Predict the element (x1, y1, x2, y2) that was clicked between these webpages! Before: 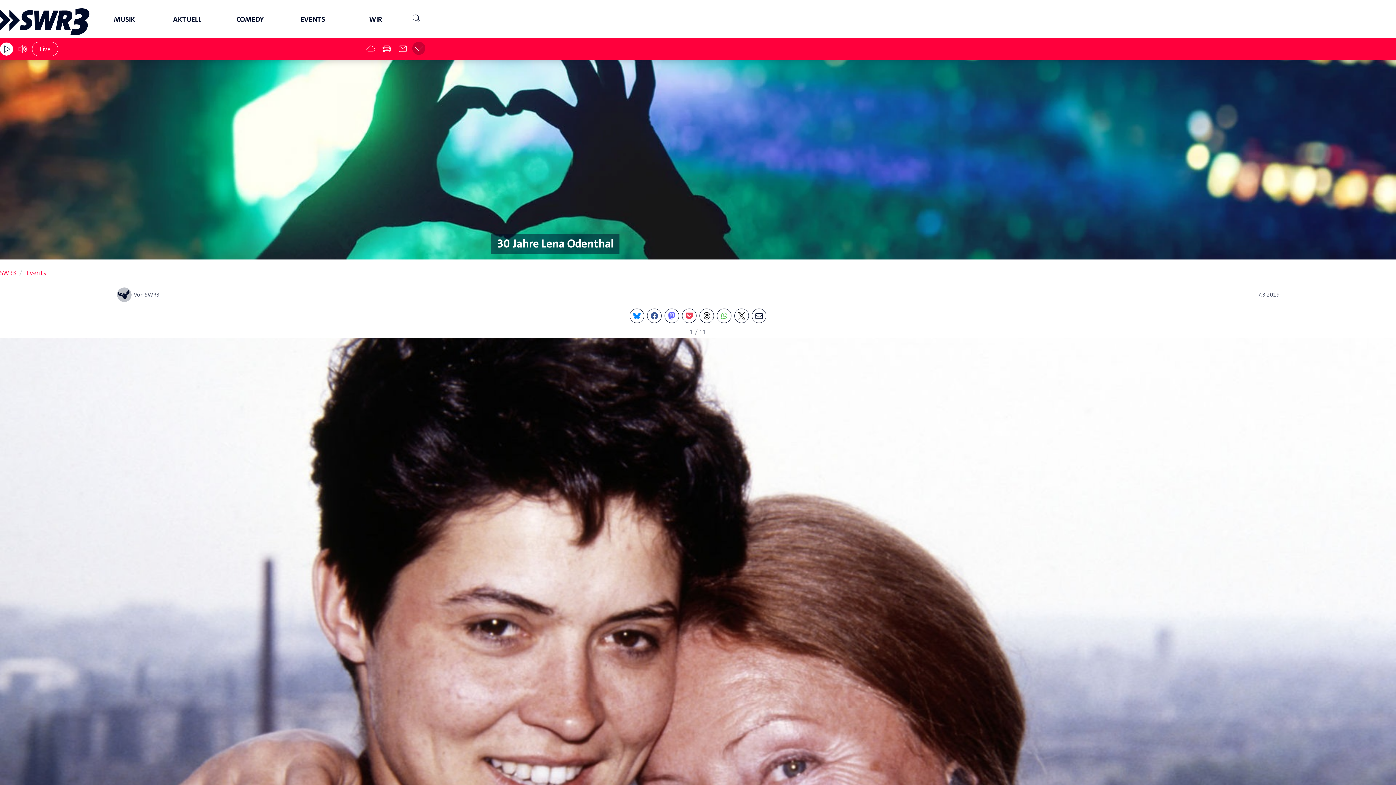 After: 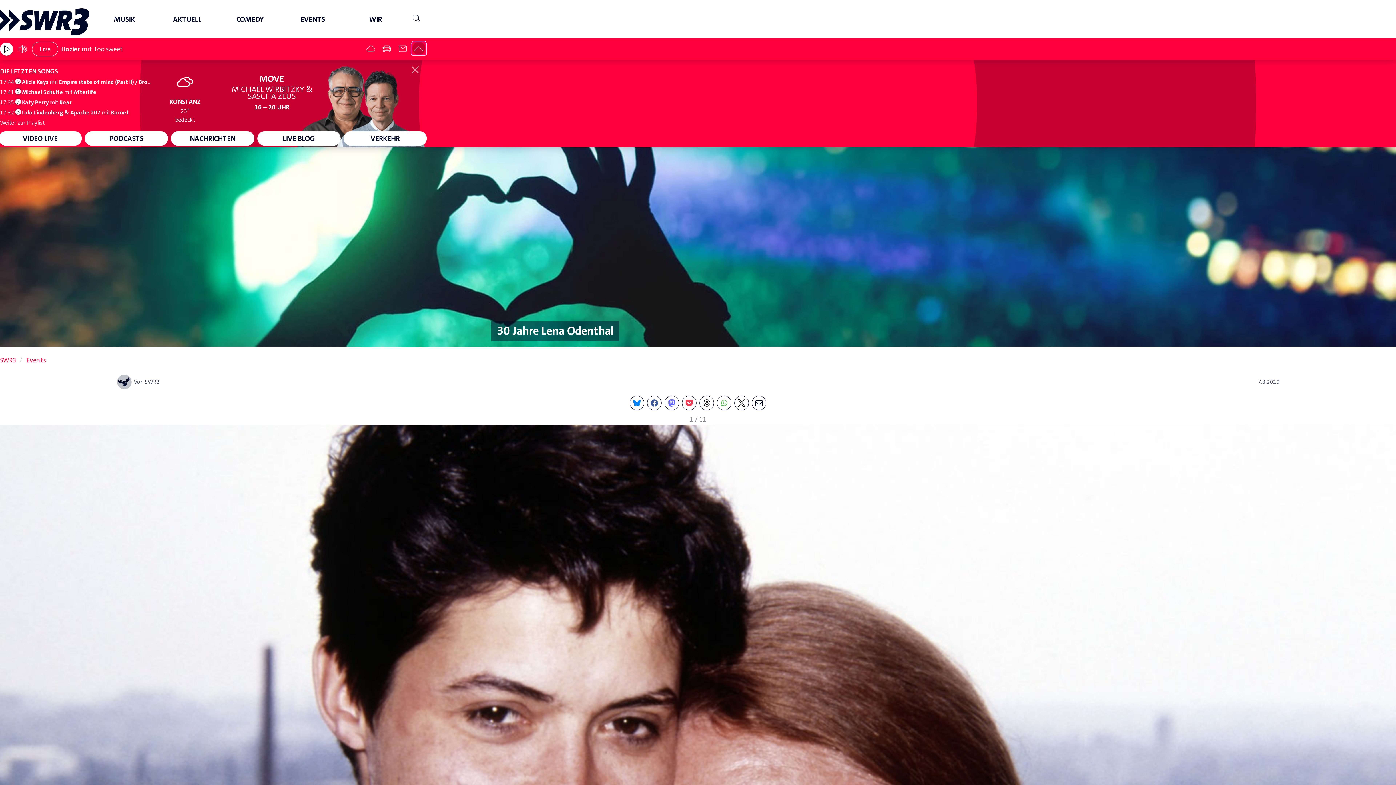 Action: label: WELCHE TITEL WURDEN ZULETZT GESPIELT, WELCHE SENDUNG LÄUFT GERADE UND WEITERE INFORMATIONEN… bbox: (412, 41, 425, 54)